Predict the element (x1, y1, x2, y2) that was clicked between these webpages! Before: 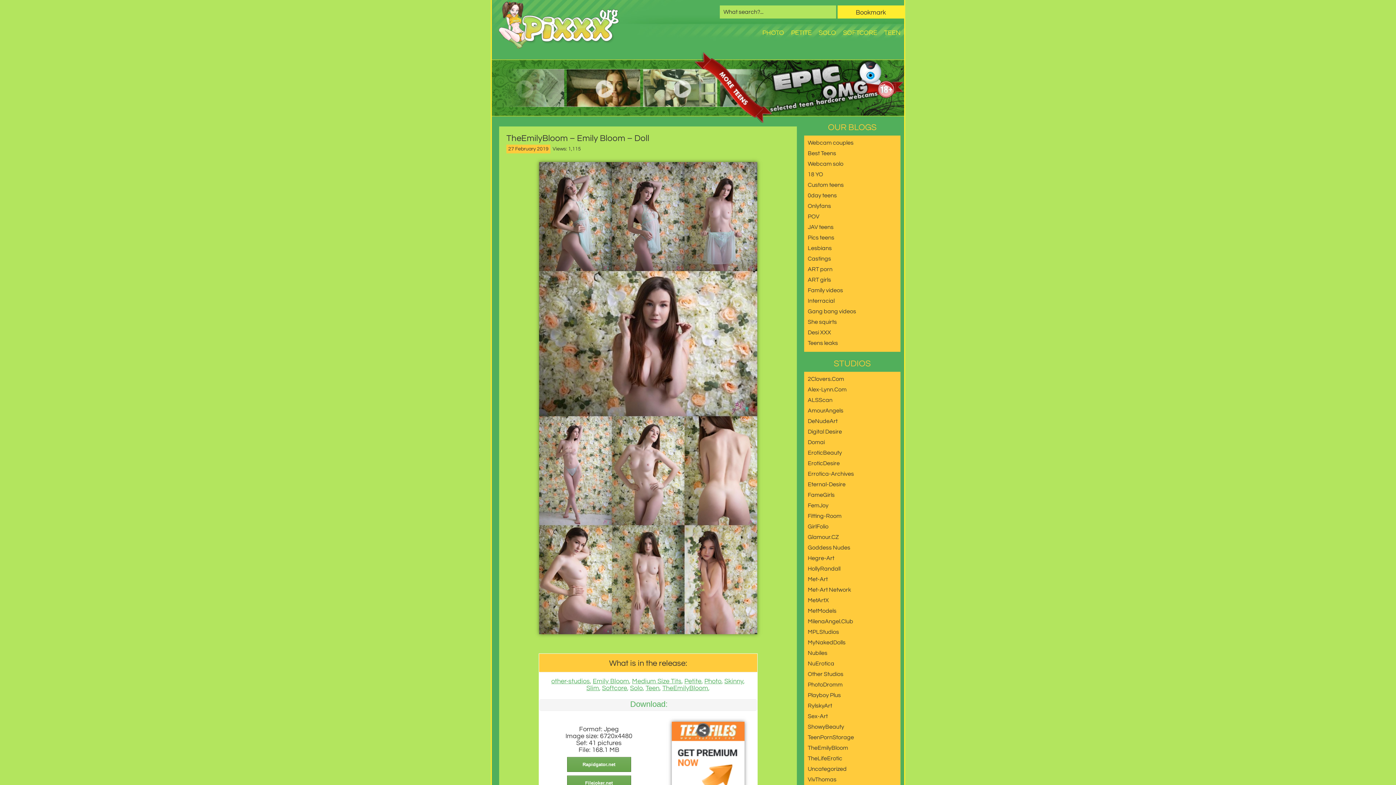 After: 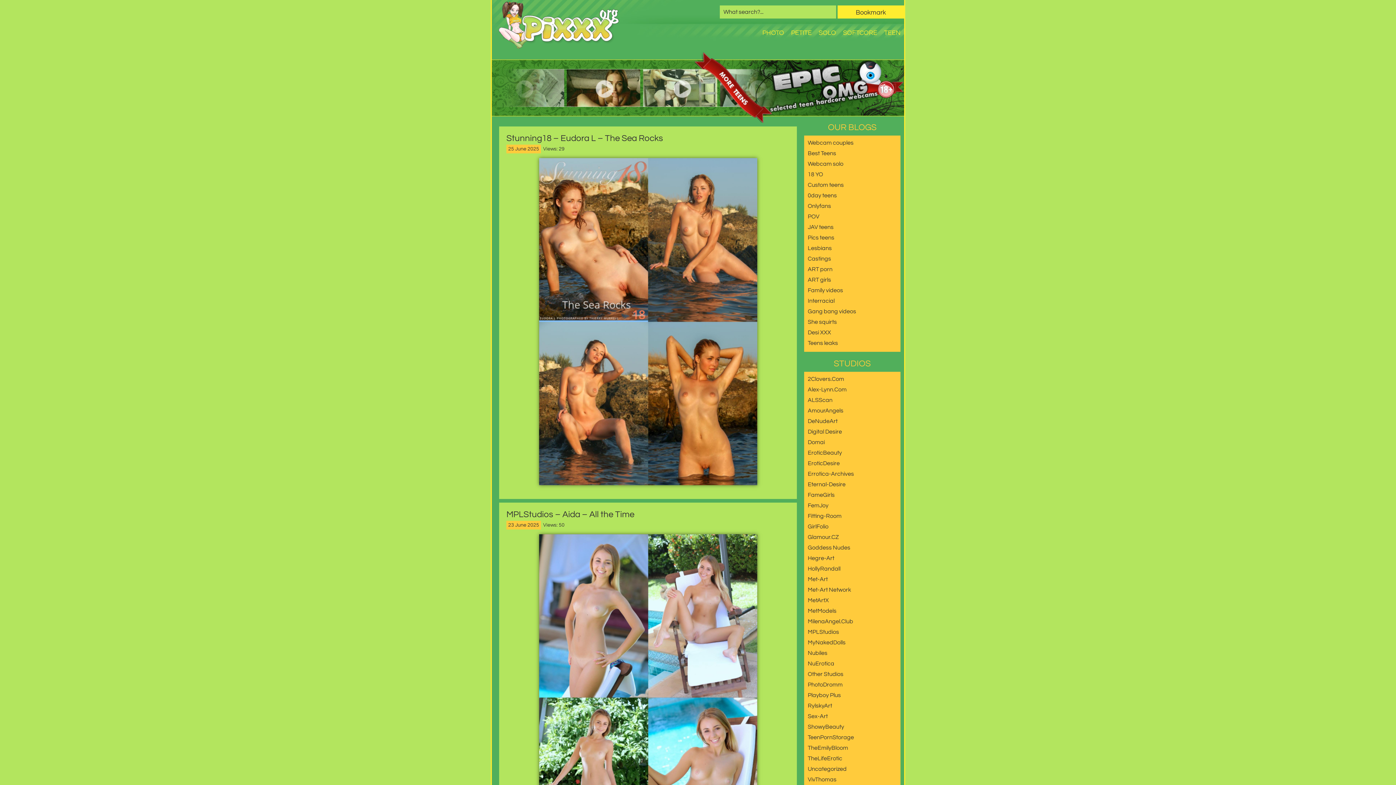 Action: label: Uncategorized bbox: (808, 766, 846, 772)